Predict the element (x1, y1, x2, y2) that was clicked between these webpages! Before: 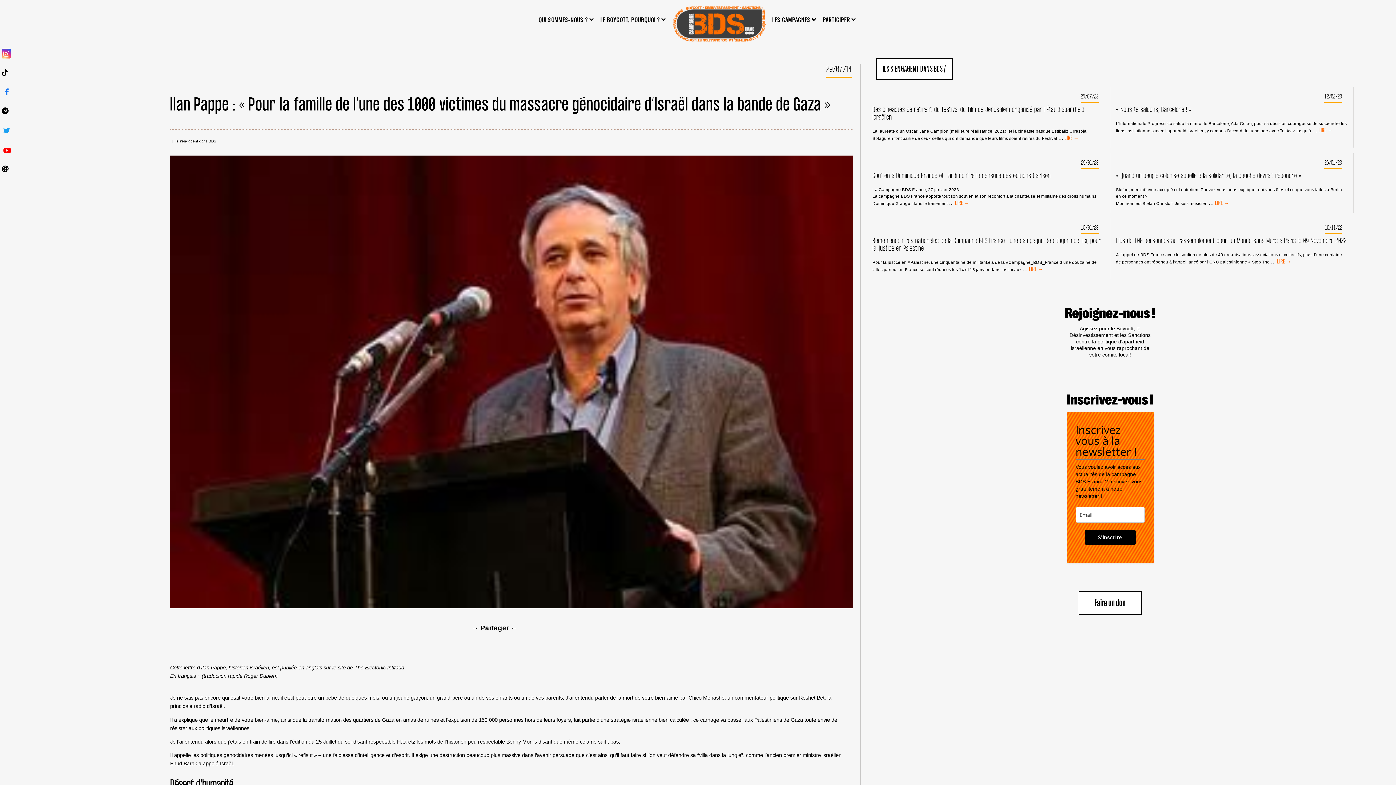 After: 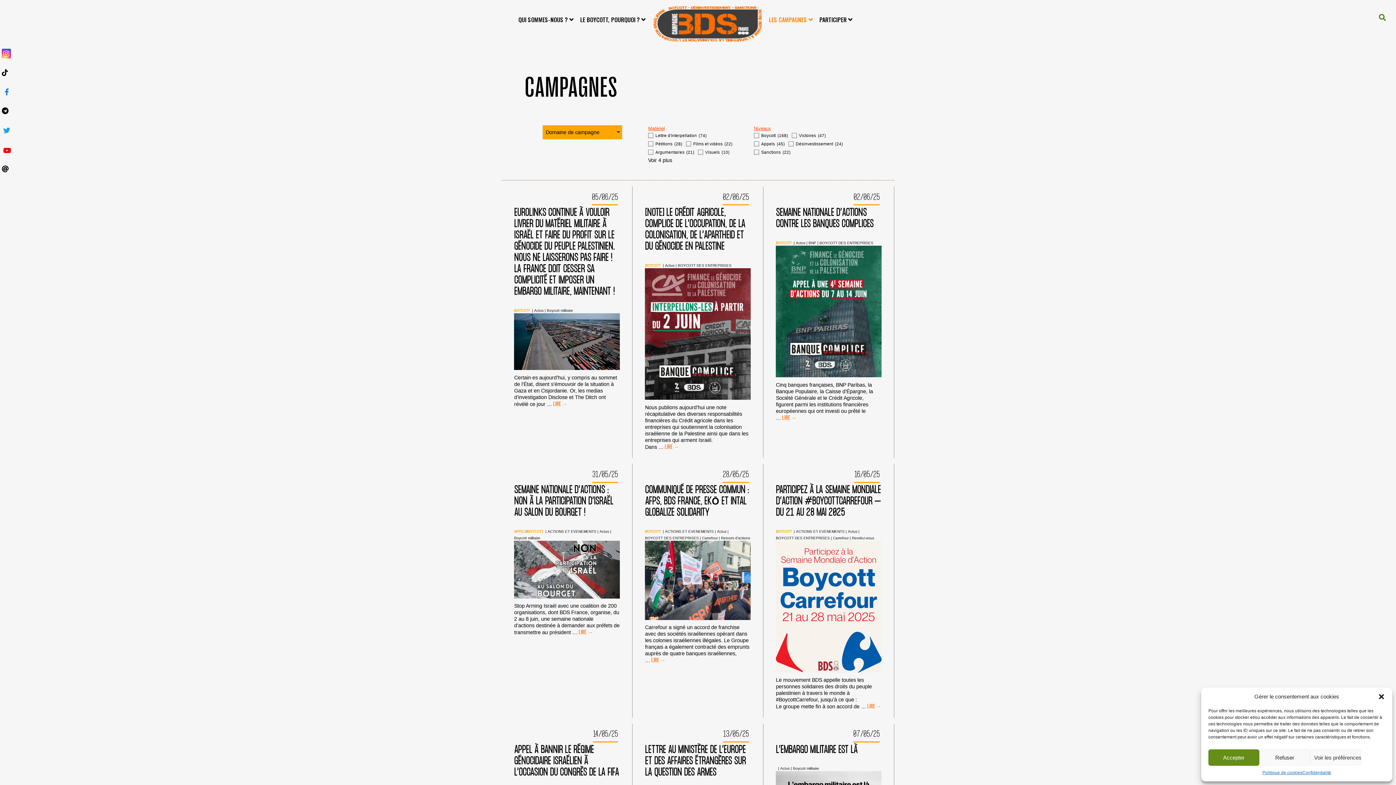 Action: label: LES CAMPAGNES  bbox: (772, 10, 821, 28)